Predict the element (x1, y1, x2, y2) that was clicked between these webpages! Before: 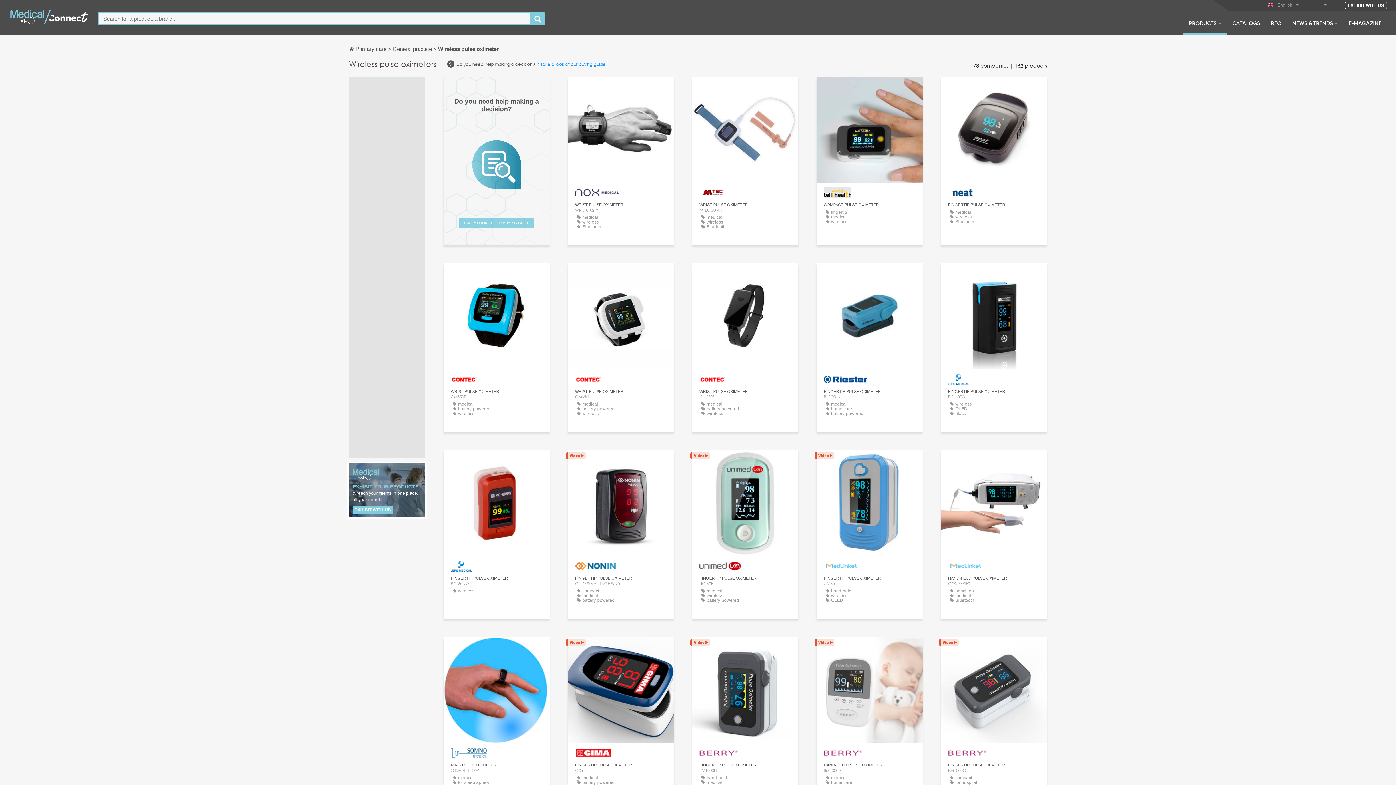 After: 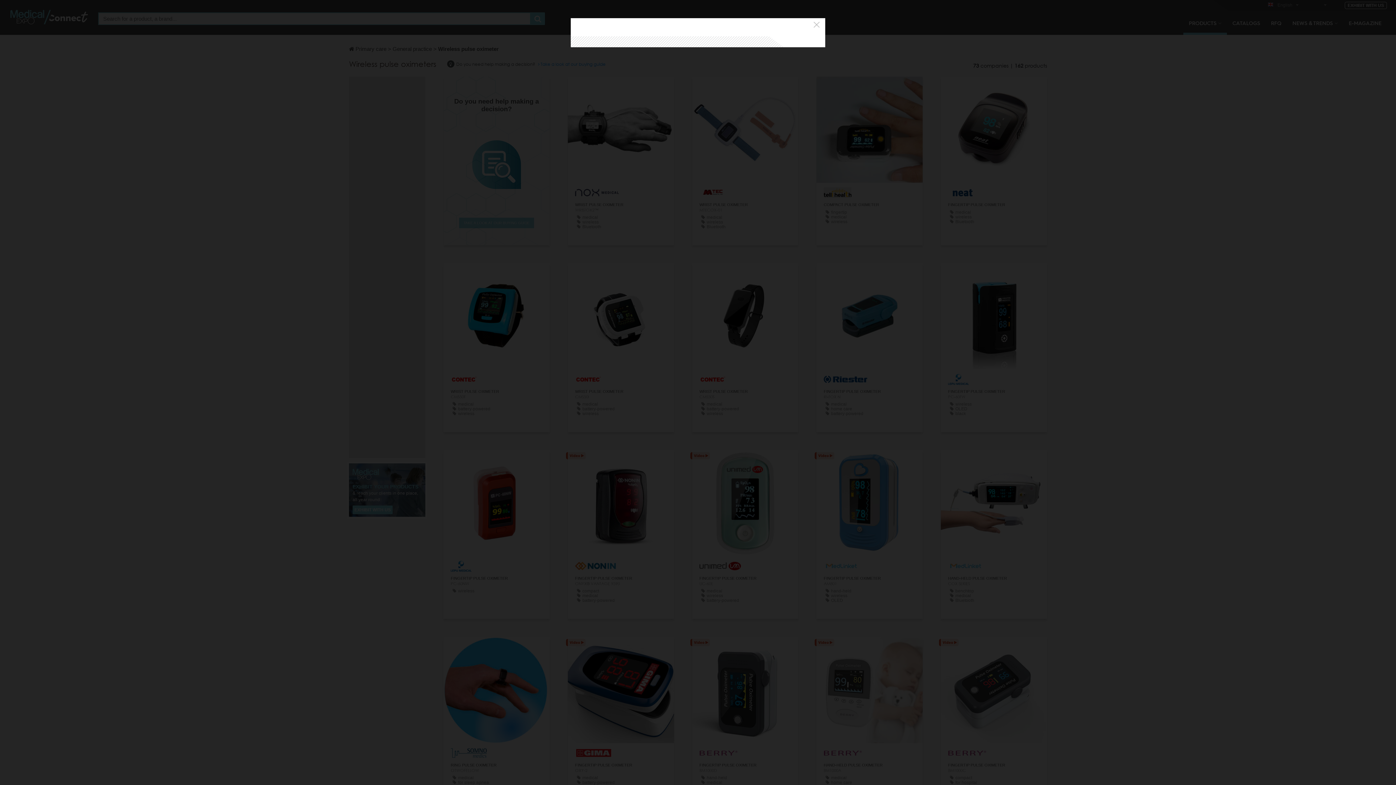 Action: label: CONTACT bbox: (732, 203, 758, 214)